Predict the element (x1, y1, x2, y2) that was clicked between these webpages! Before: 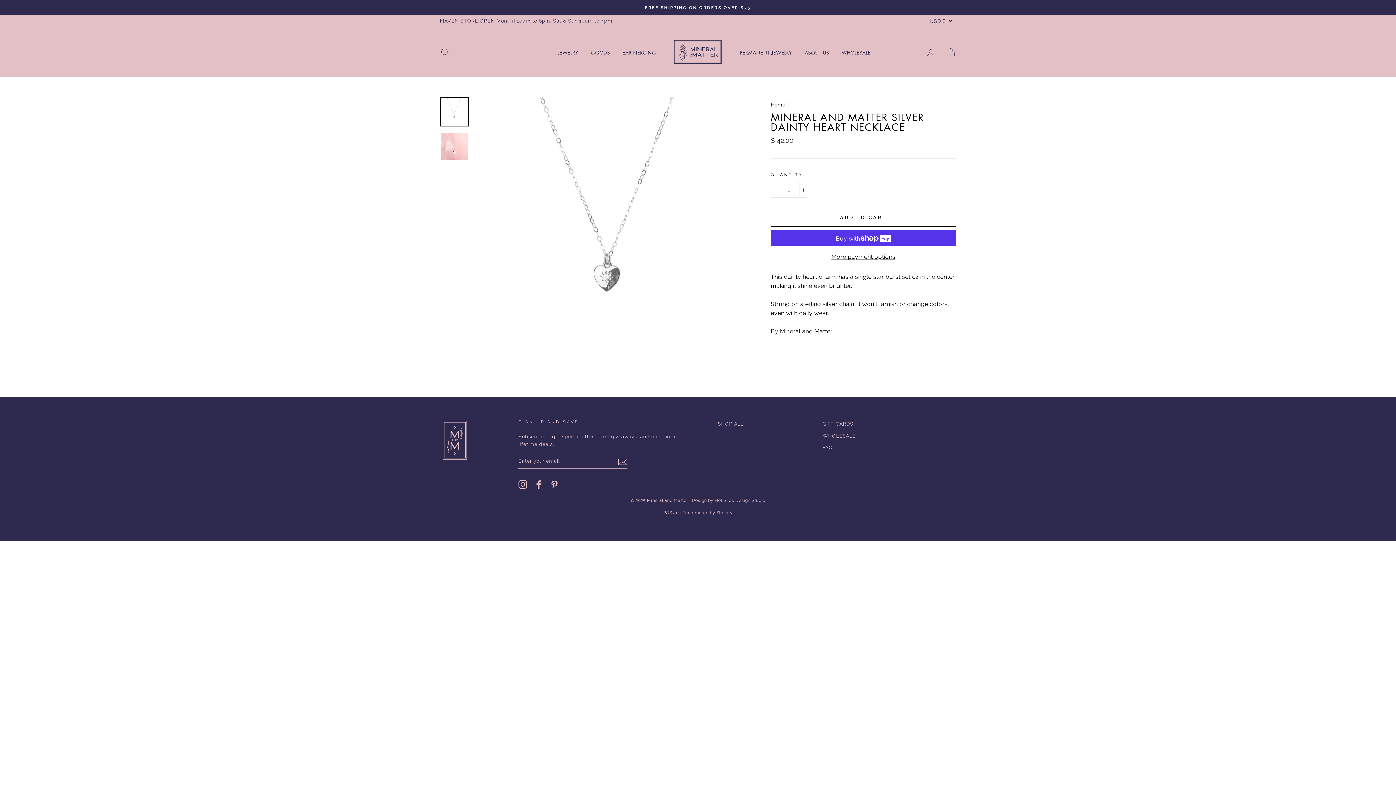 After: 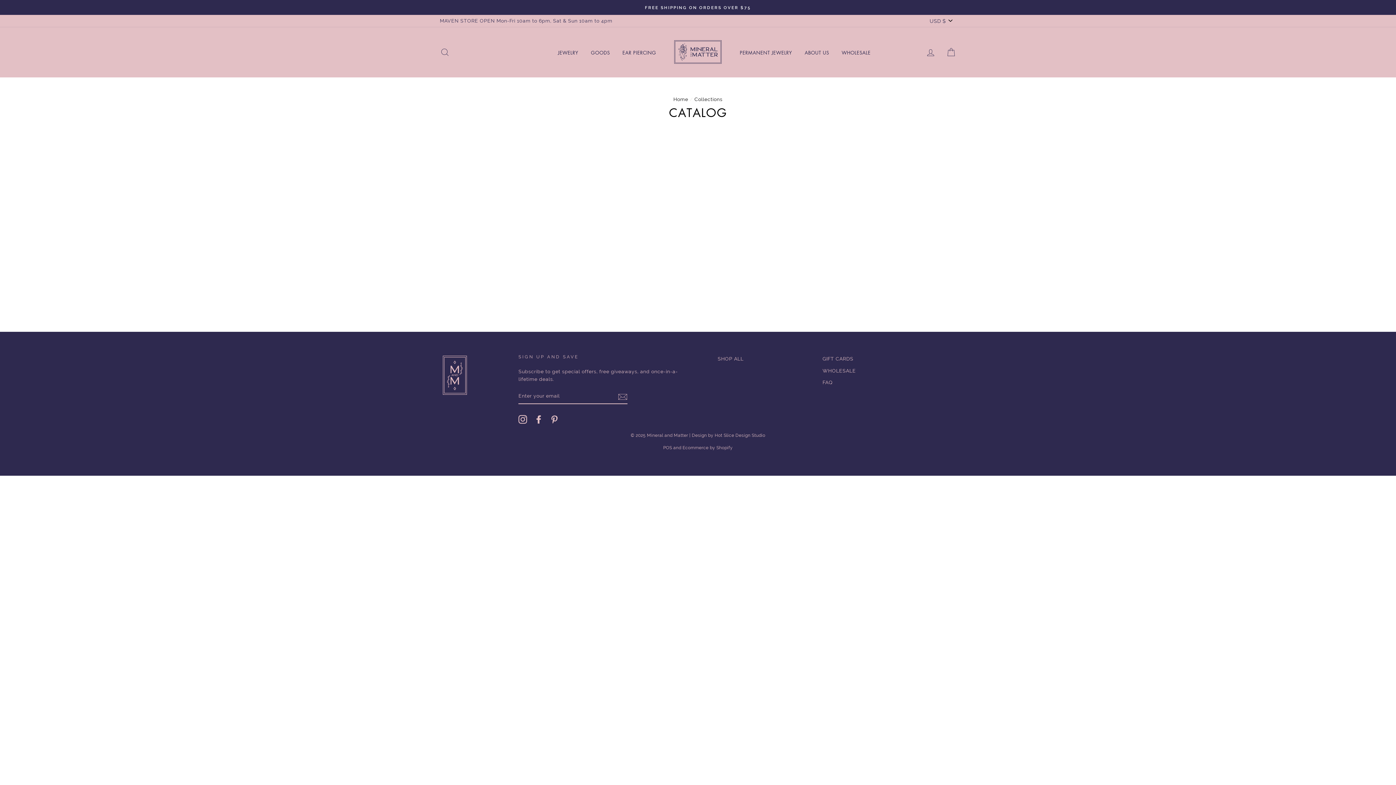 Action: label: SHOP ALL bbox: (717, 419, 743, 429)